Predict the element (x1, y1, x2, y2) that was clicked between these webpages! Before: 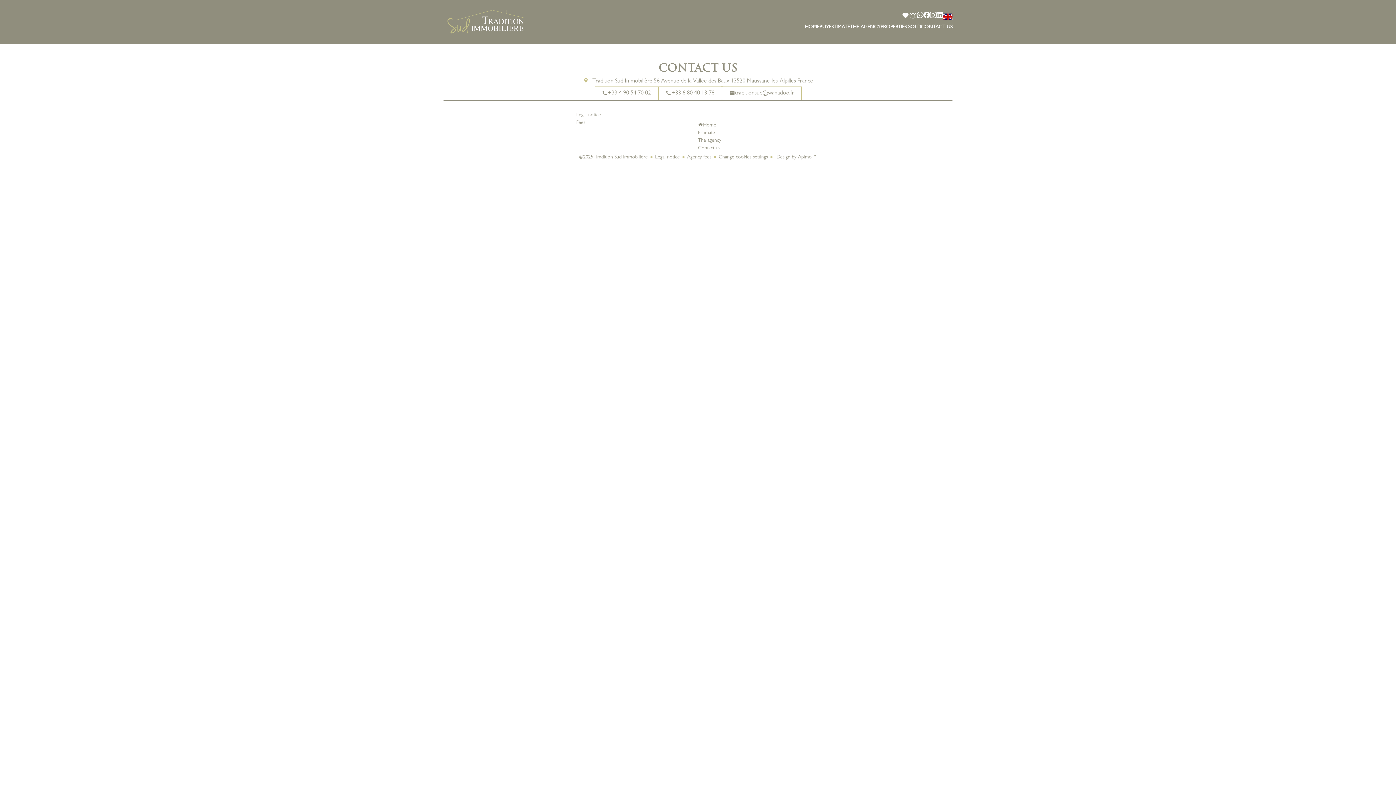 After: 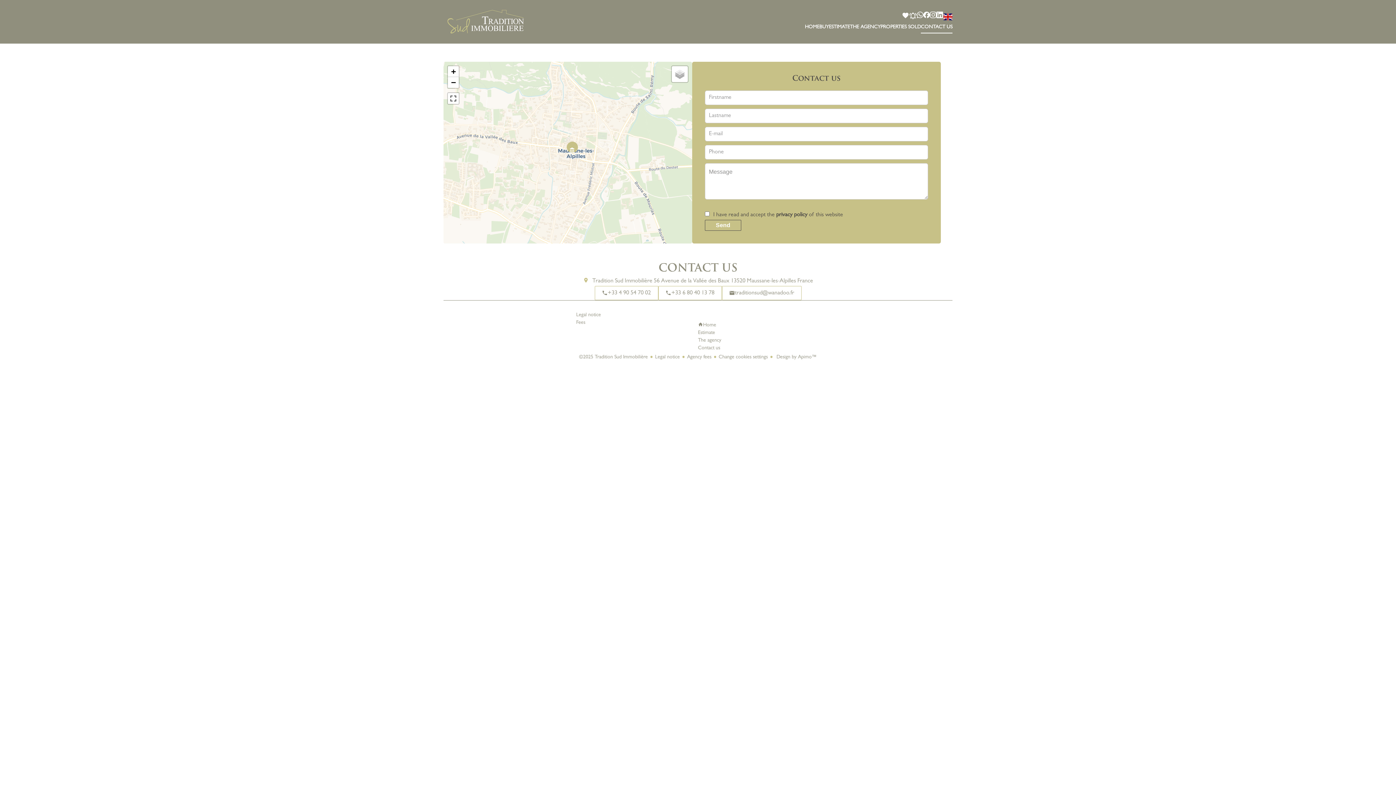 Action: bbox: (921, 22, 952, 32) label: CONTACT US